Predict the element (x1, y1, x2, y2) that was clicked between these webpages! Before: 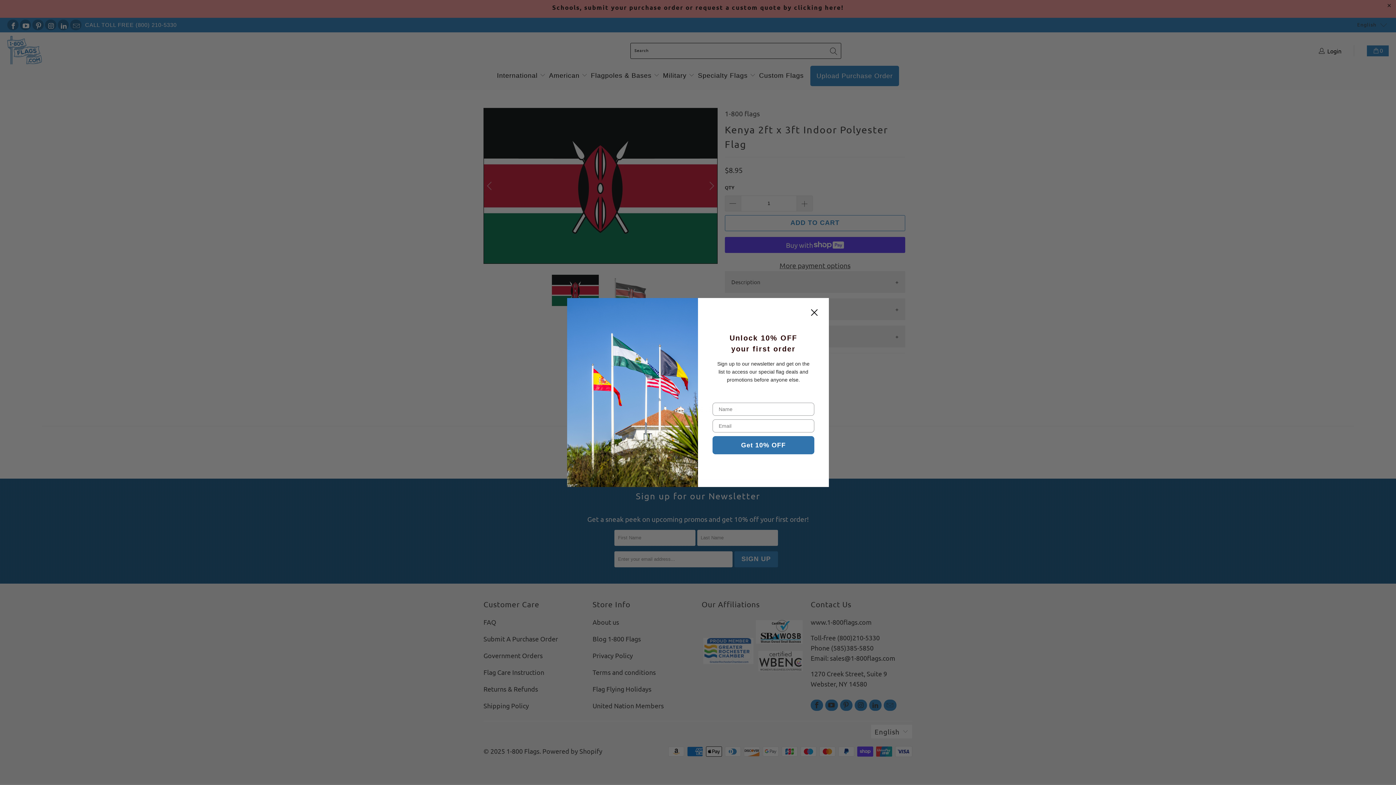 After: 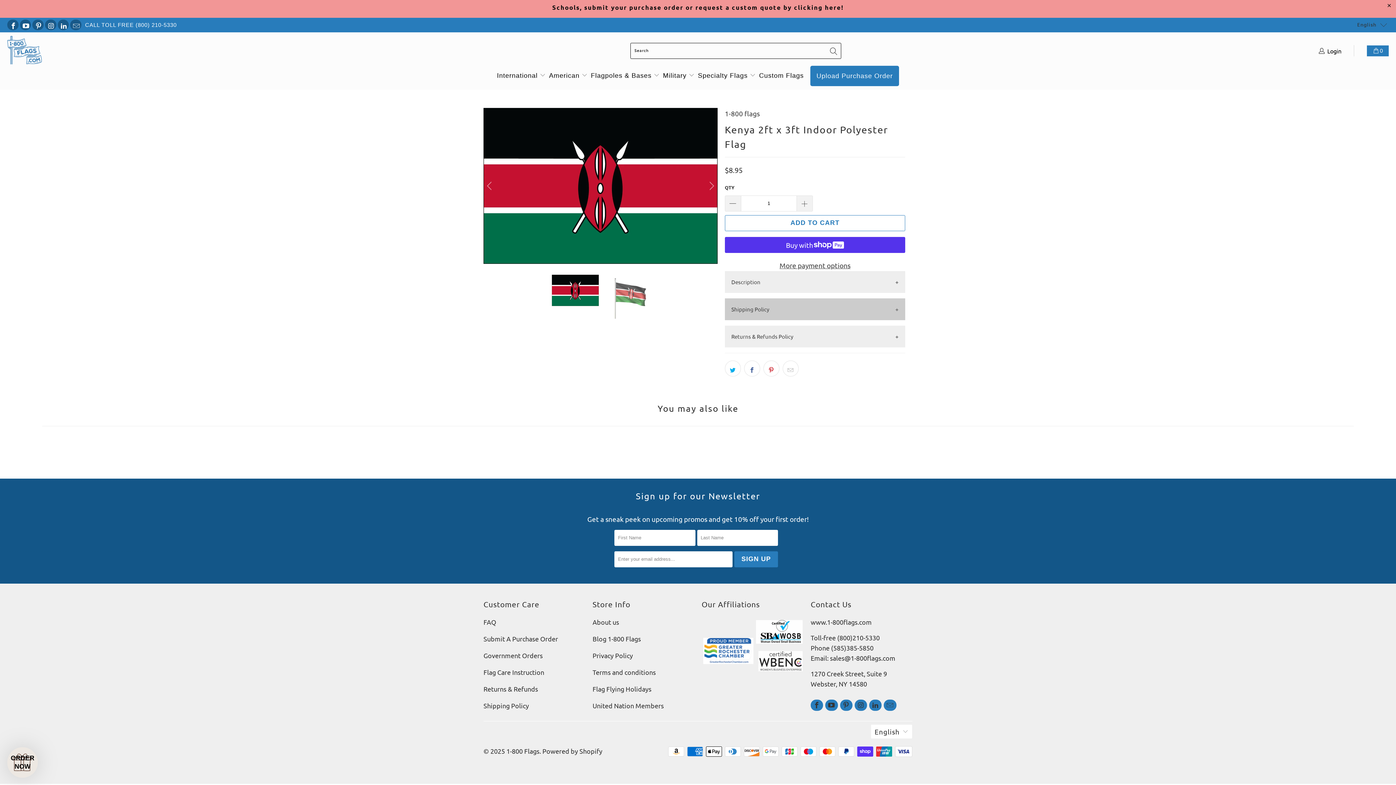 Action: label: Close dialog bbox: (807, 305, 821, 320)